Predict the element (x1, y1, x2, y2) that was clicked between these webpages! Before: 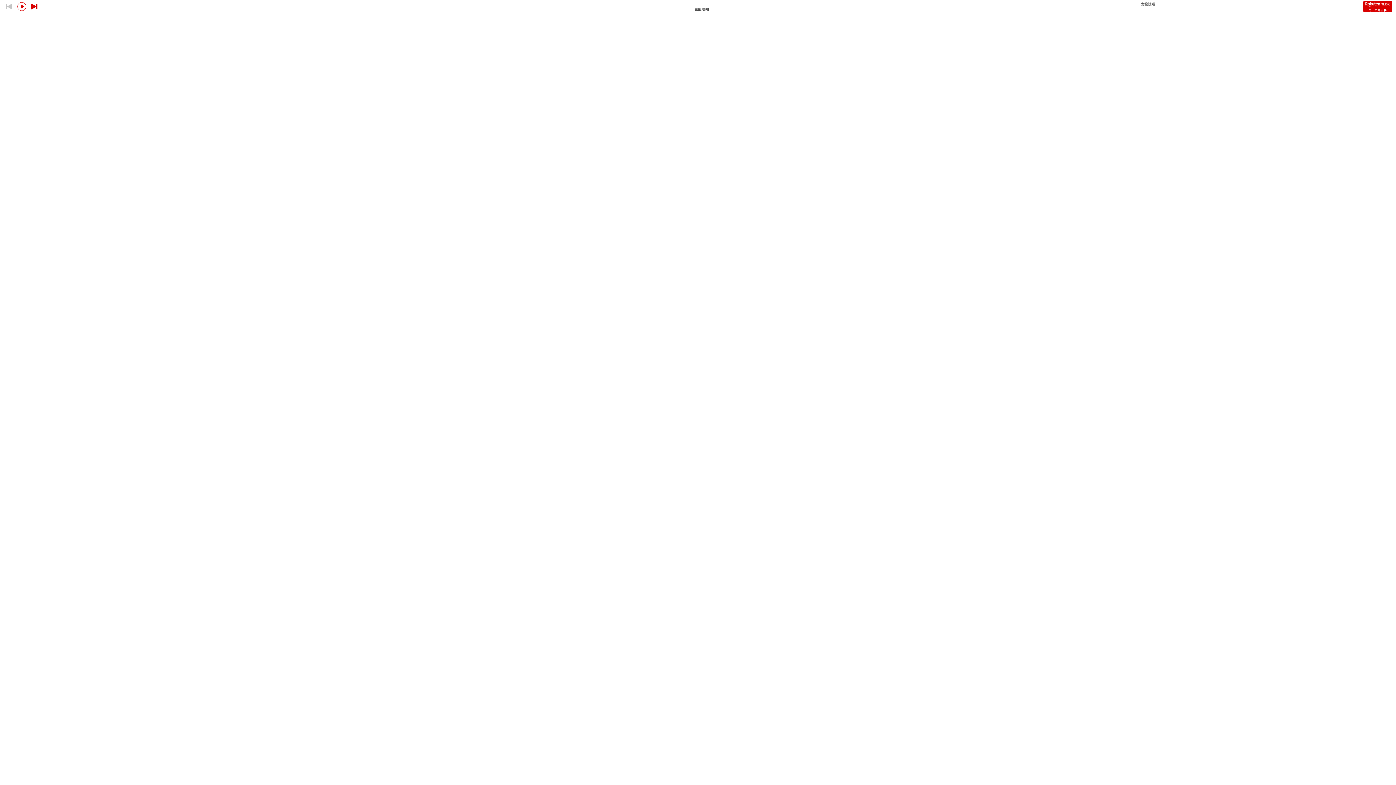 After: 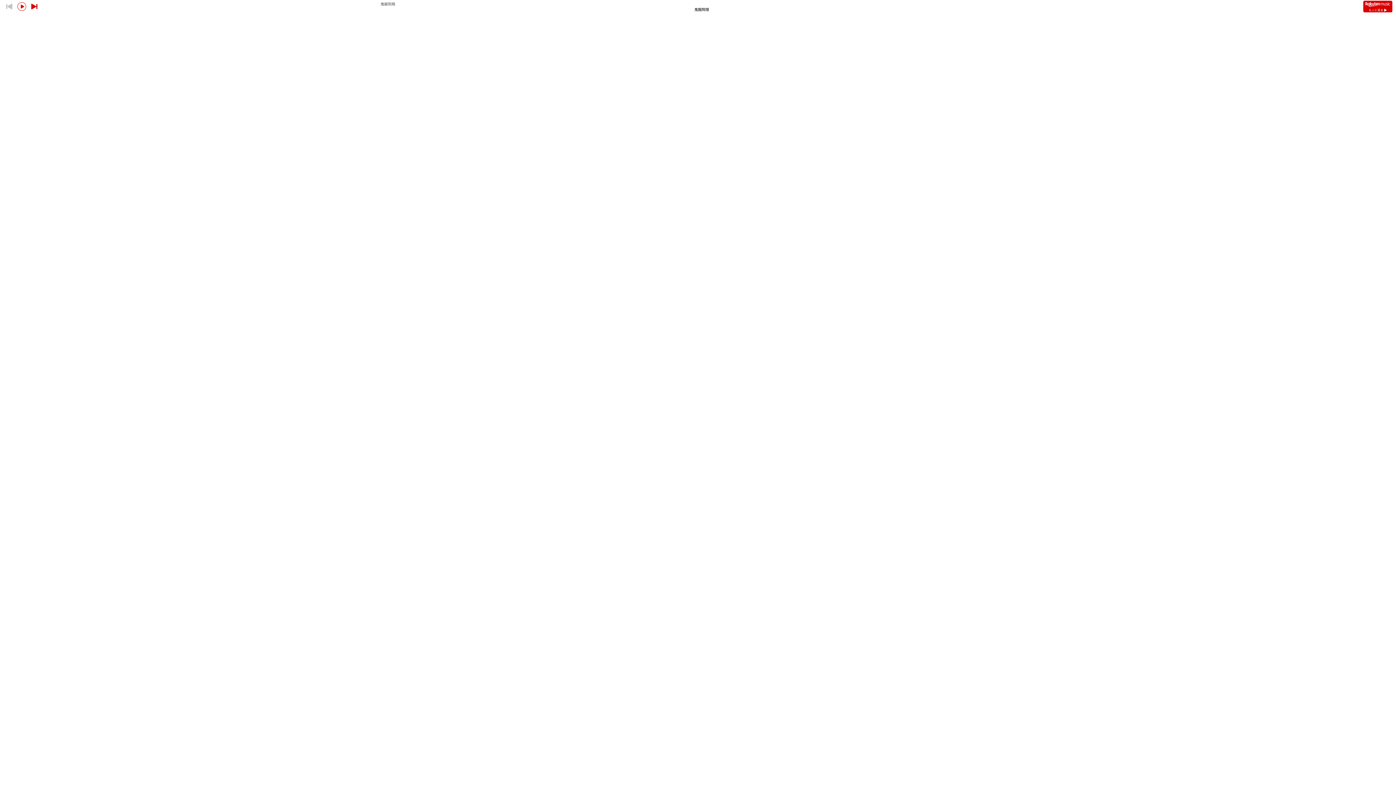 Action: bbox: (1363, 0, 1392, 12) label: もっと見る